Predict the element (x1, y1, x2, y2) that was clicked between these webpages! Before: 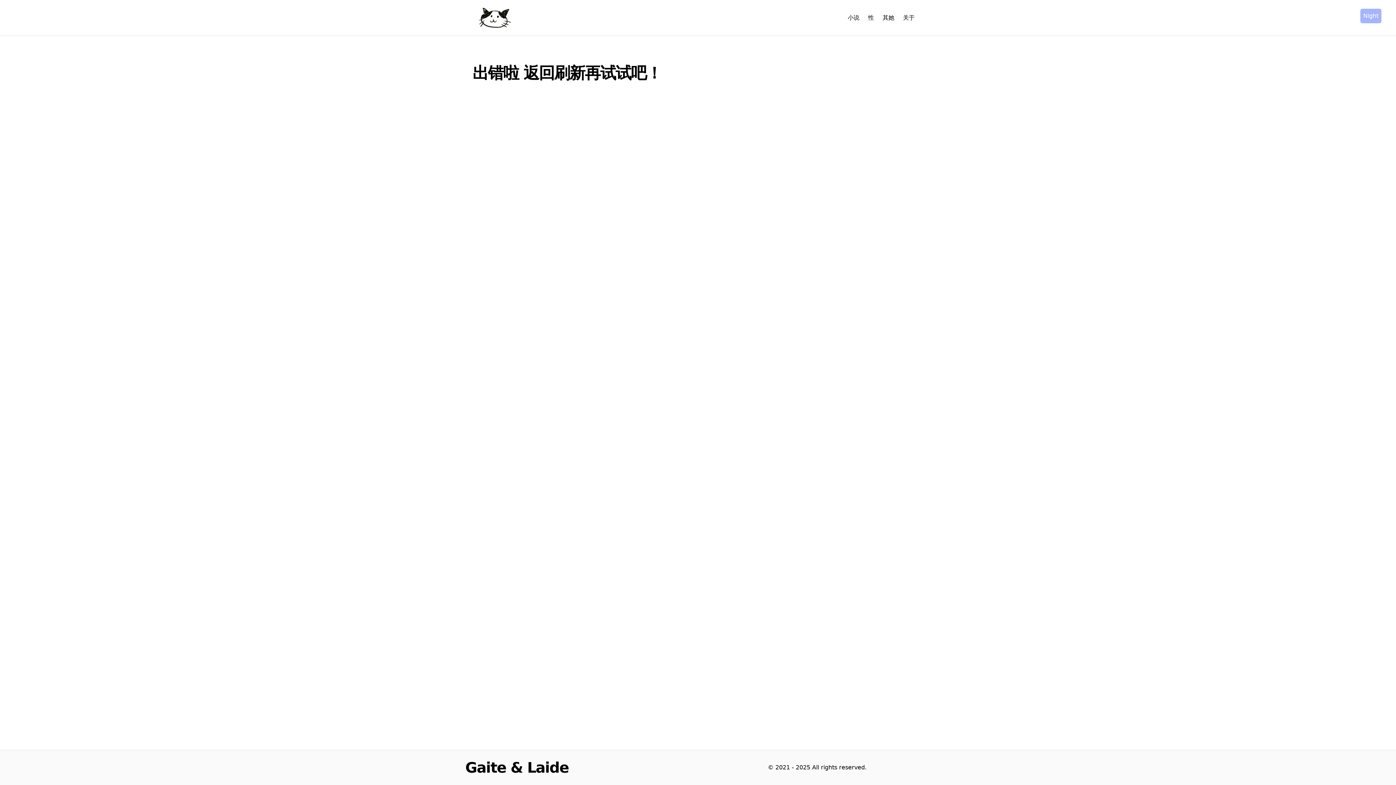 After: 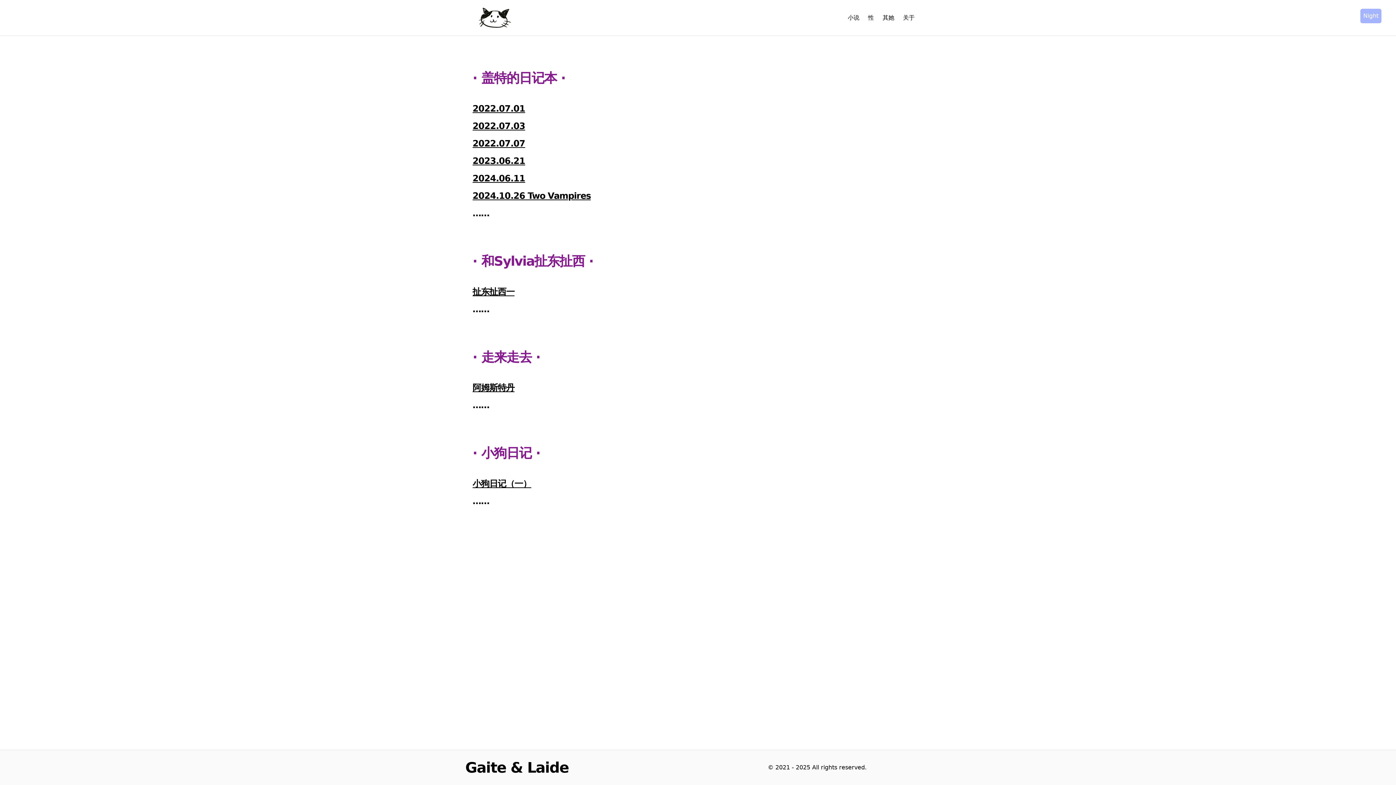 Action: label: 其她 bbox: (882, 13, 894, 22)